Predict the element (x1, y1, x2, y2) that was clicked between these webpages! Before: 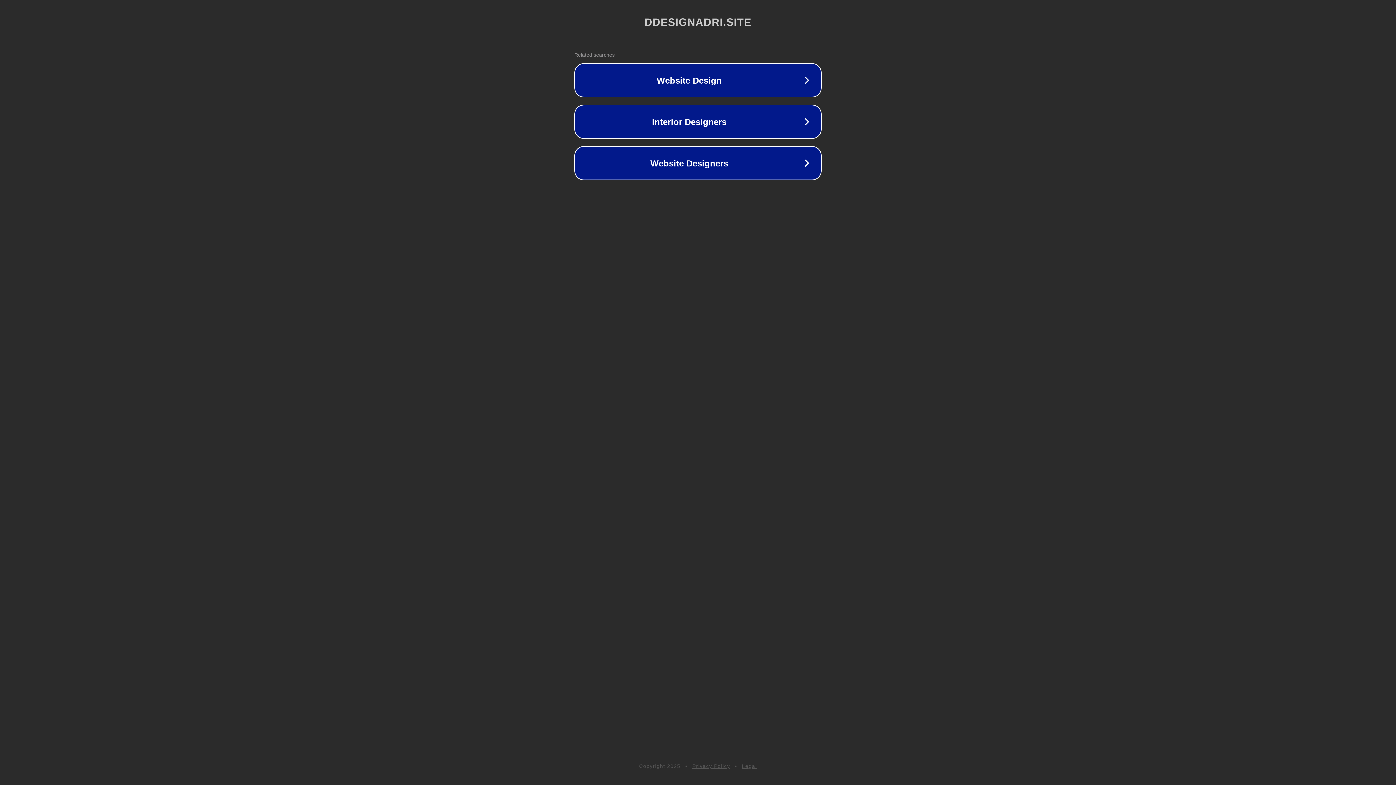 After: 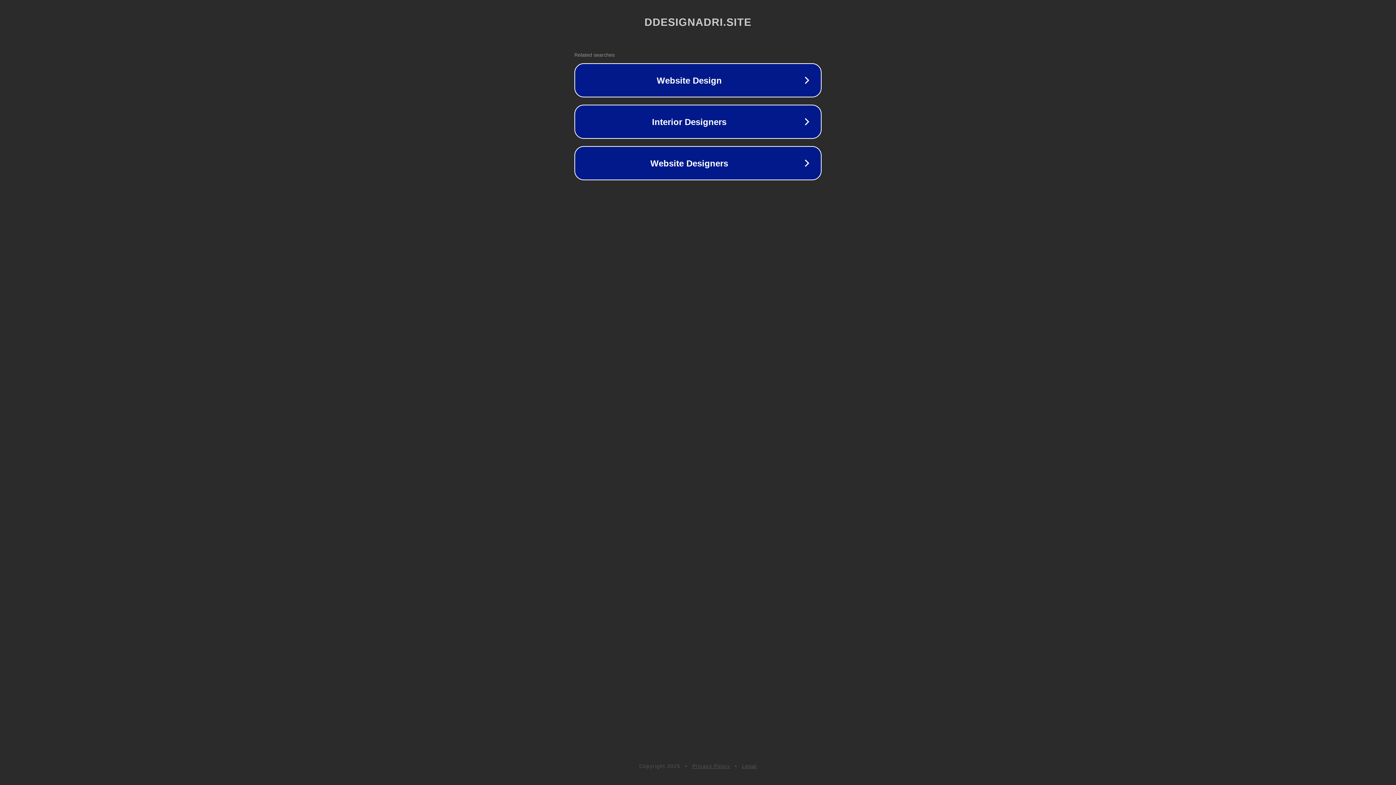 Action: label: Privacy Policy bbox: (692, 763, 730, 769)